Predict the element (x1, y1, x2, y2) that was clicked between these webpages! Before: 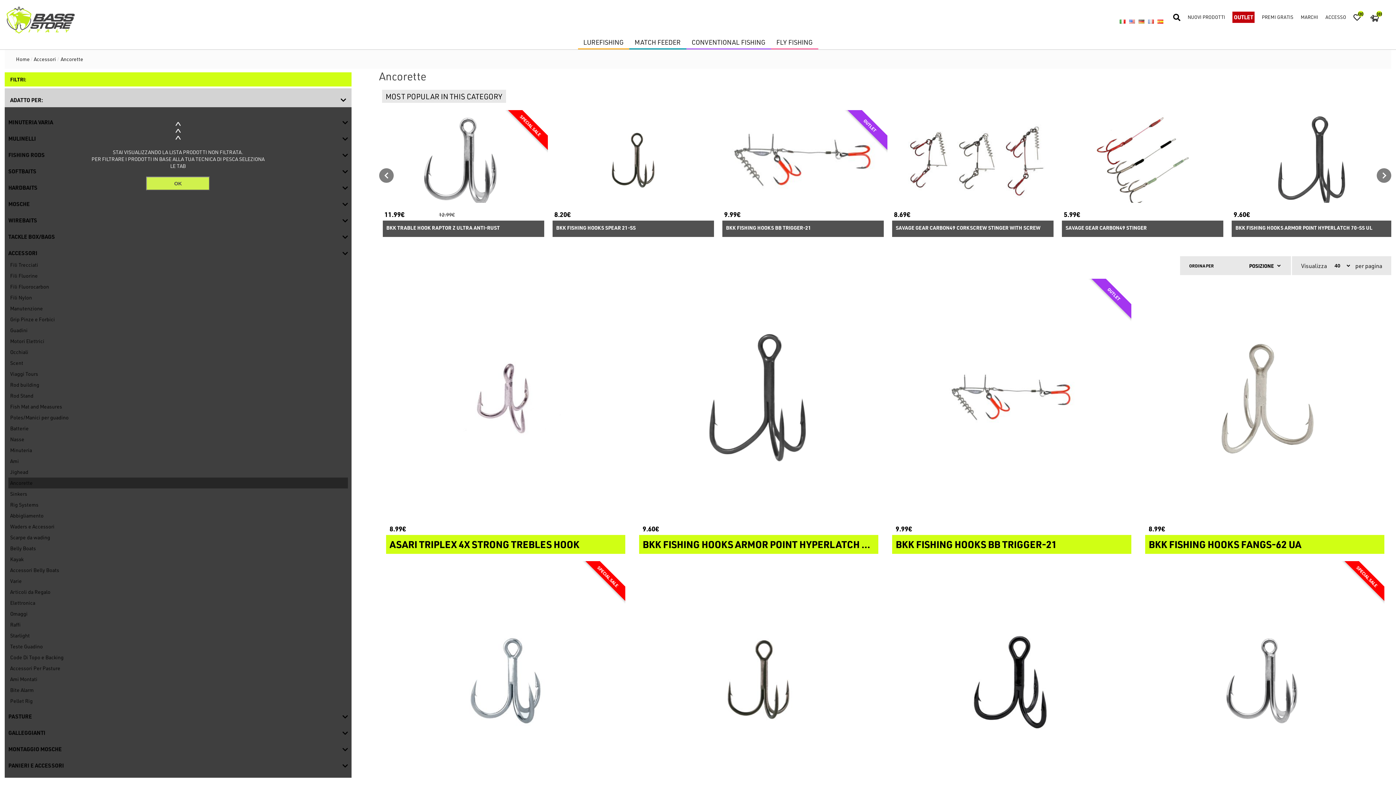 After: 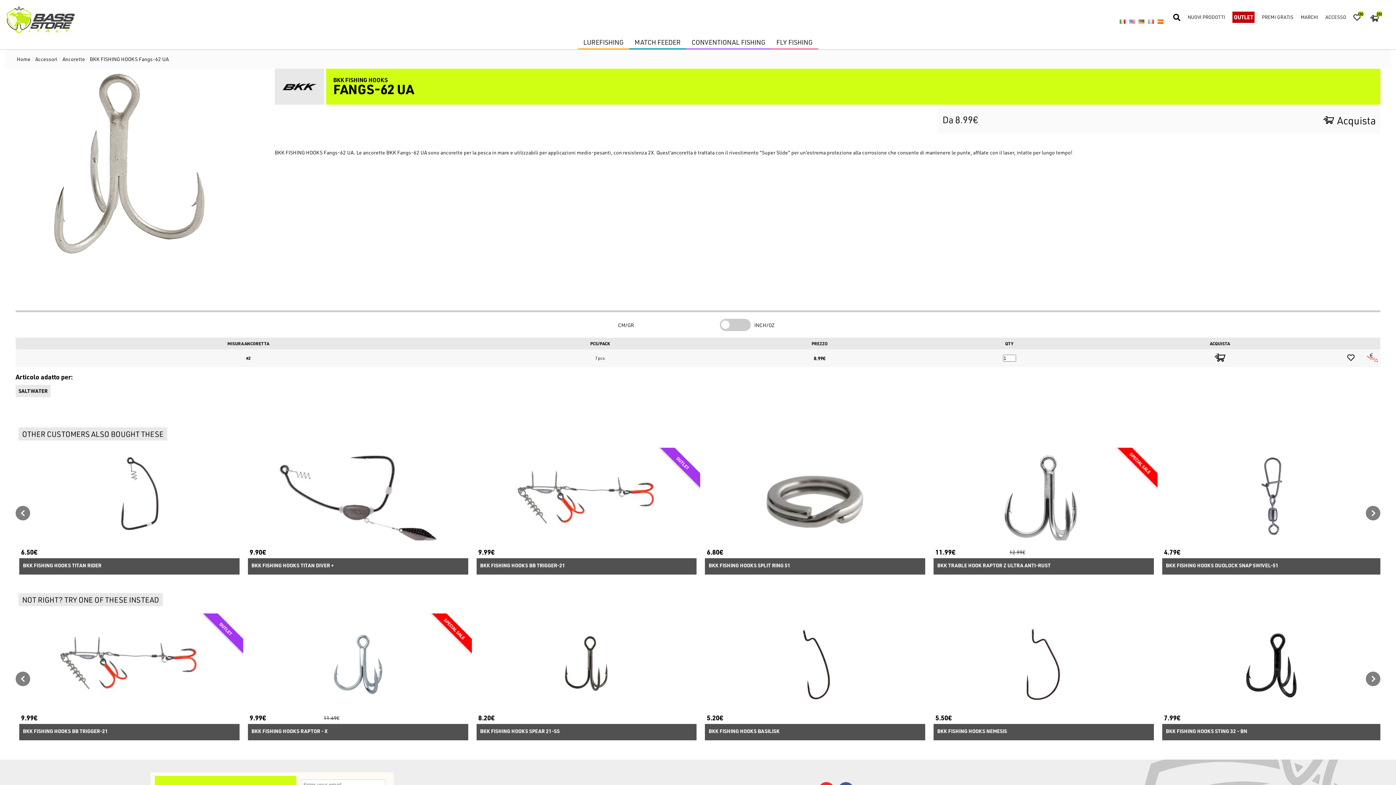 Action: bbox: (1146, 280, 1383, 517)